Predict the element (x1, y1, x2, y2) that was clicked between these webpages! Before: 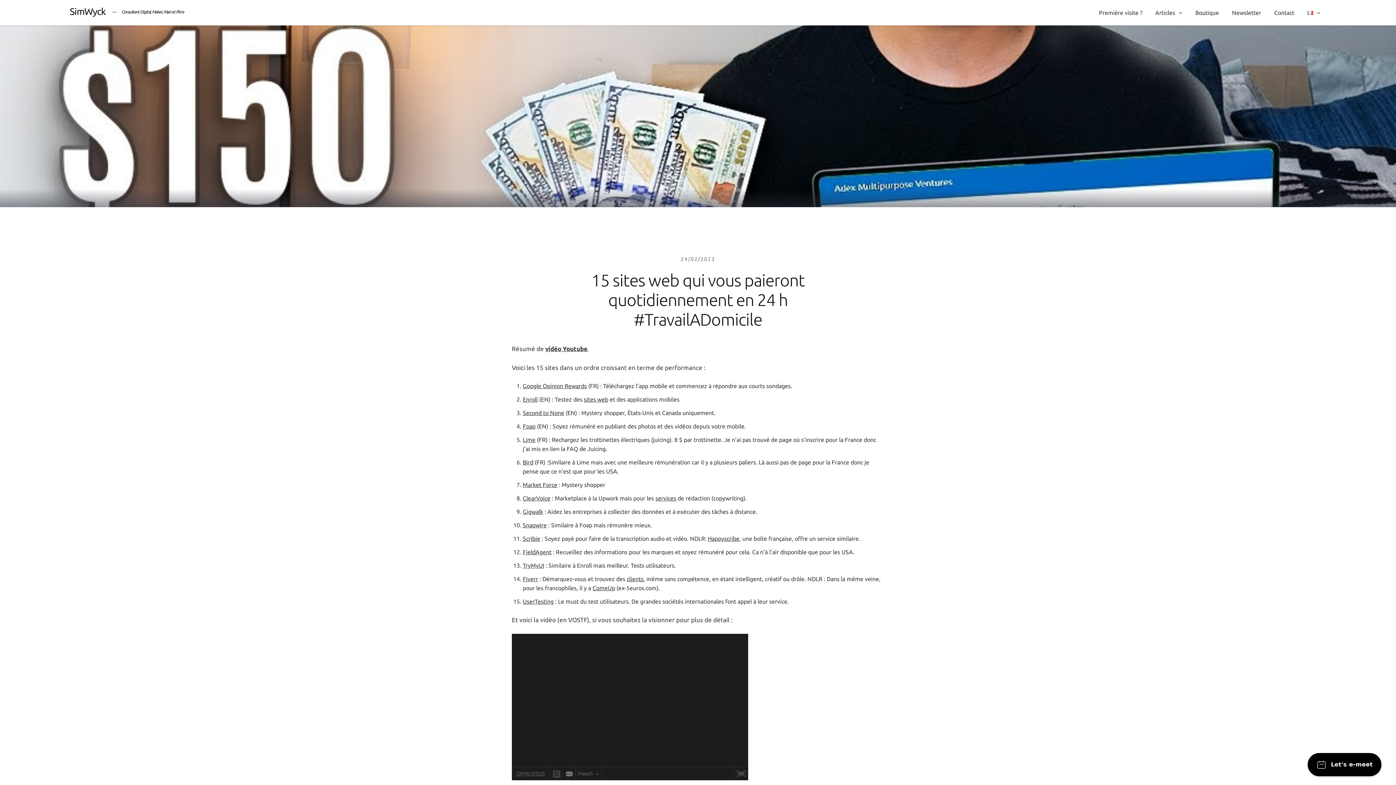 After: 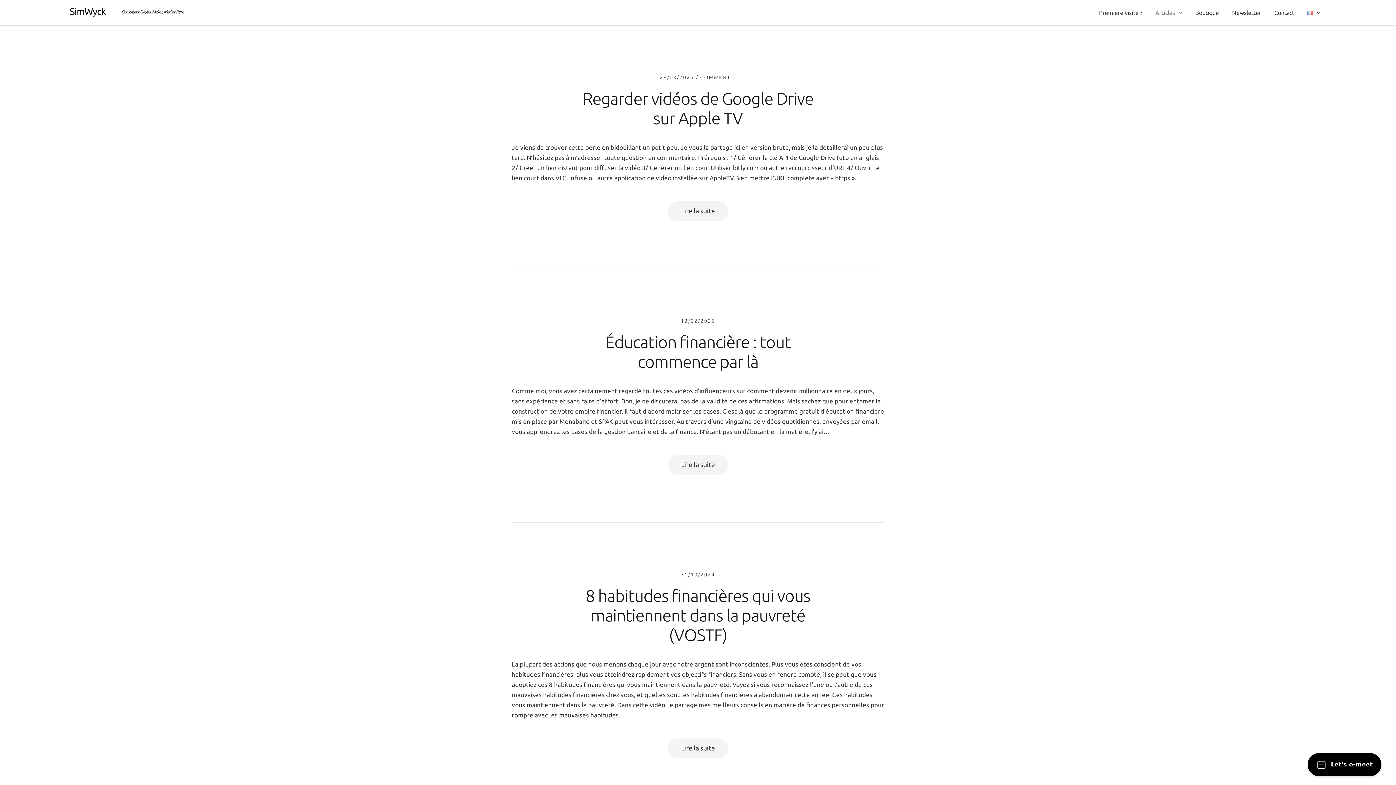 Action: bbox: (1149, 9, 1188, 24) label: Articles